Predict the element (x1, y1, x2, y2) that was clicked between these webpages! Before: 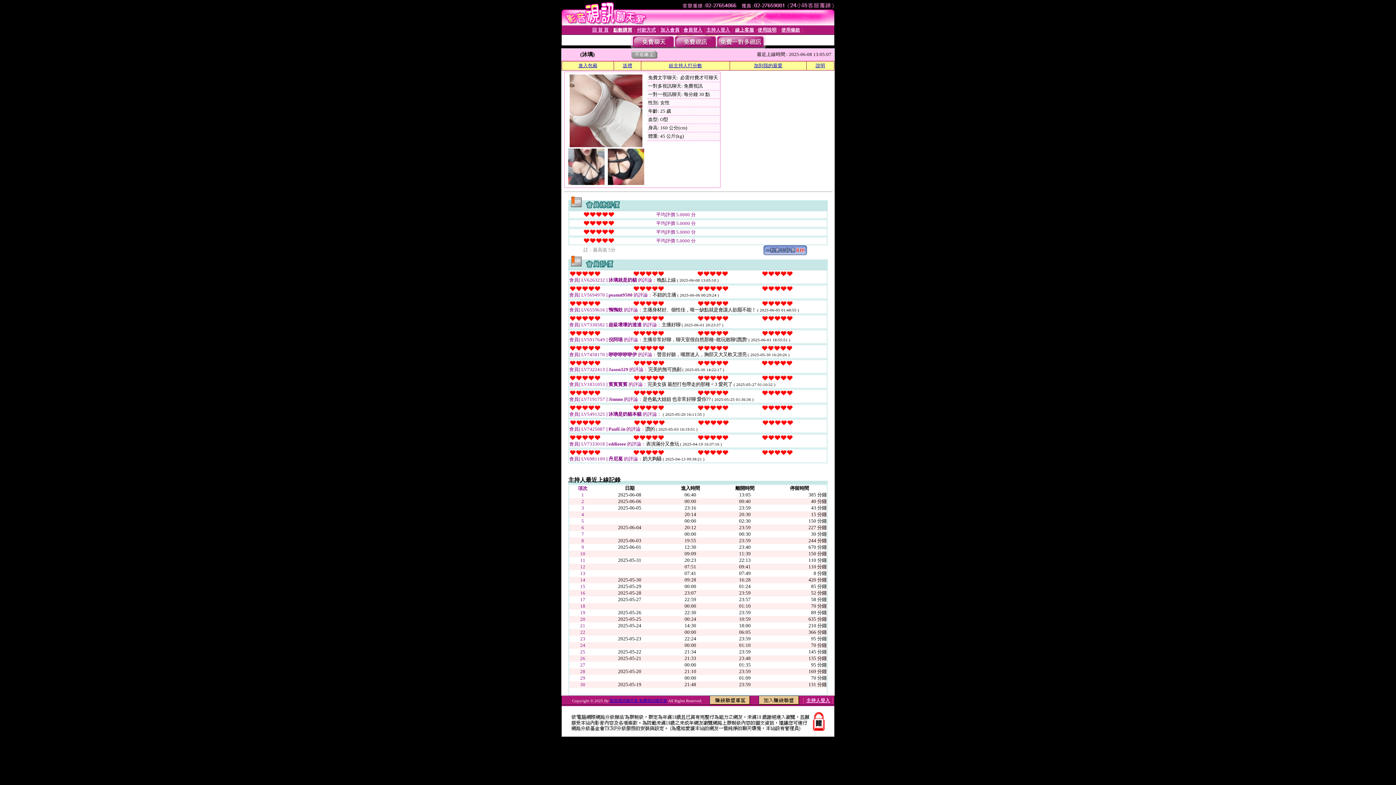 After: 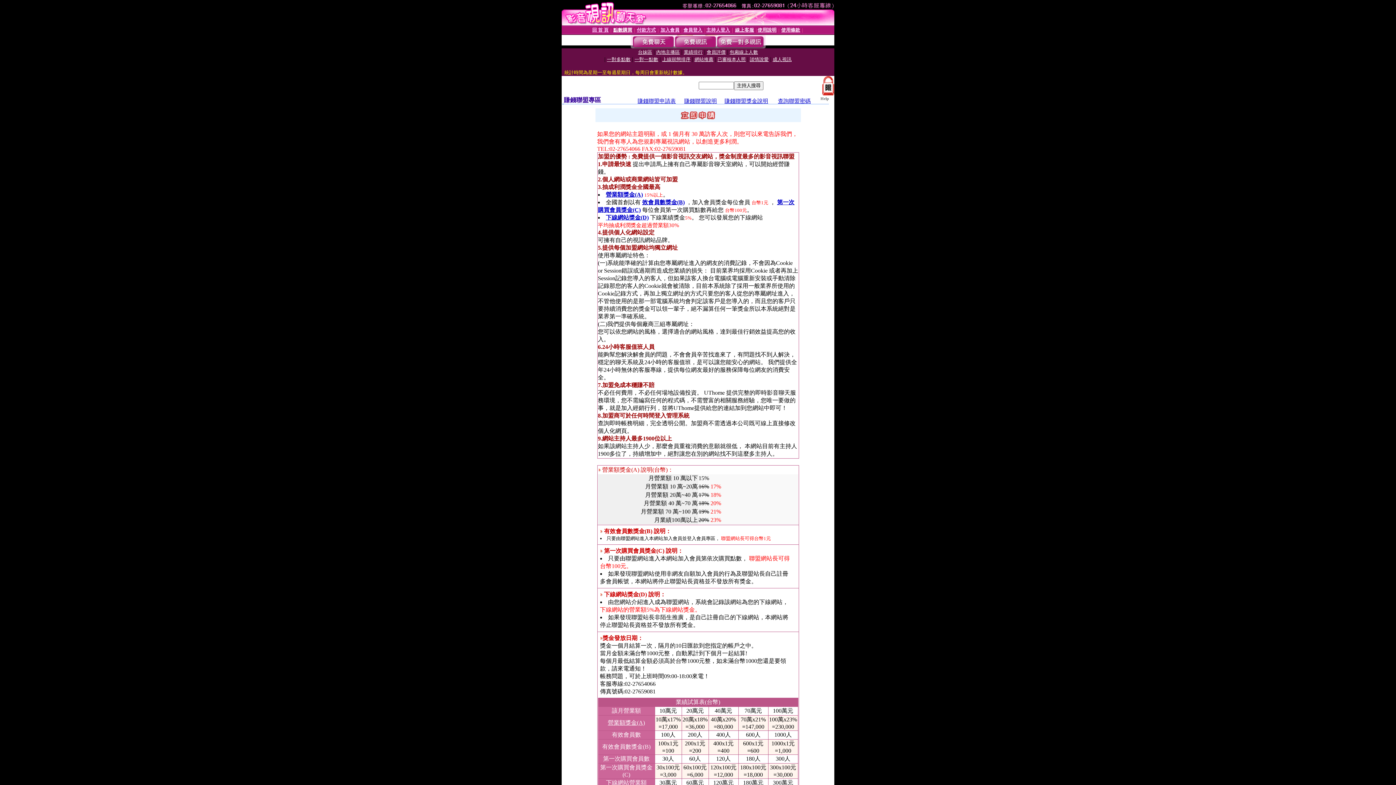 Action: bbox: (758, 700, 799, 706)